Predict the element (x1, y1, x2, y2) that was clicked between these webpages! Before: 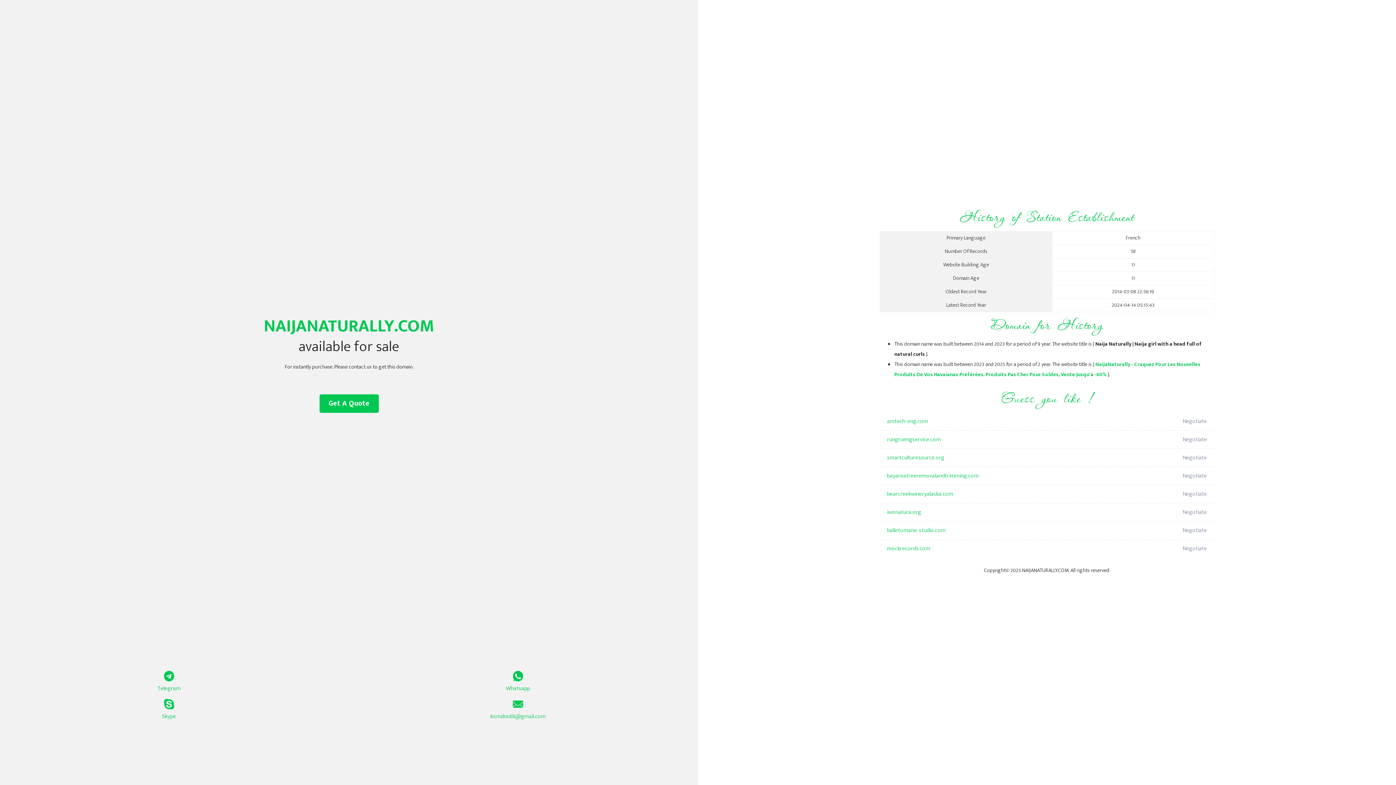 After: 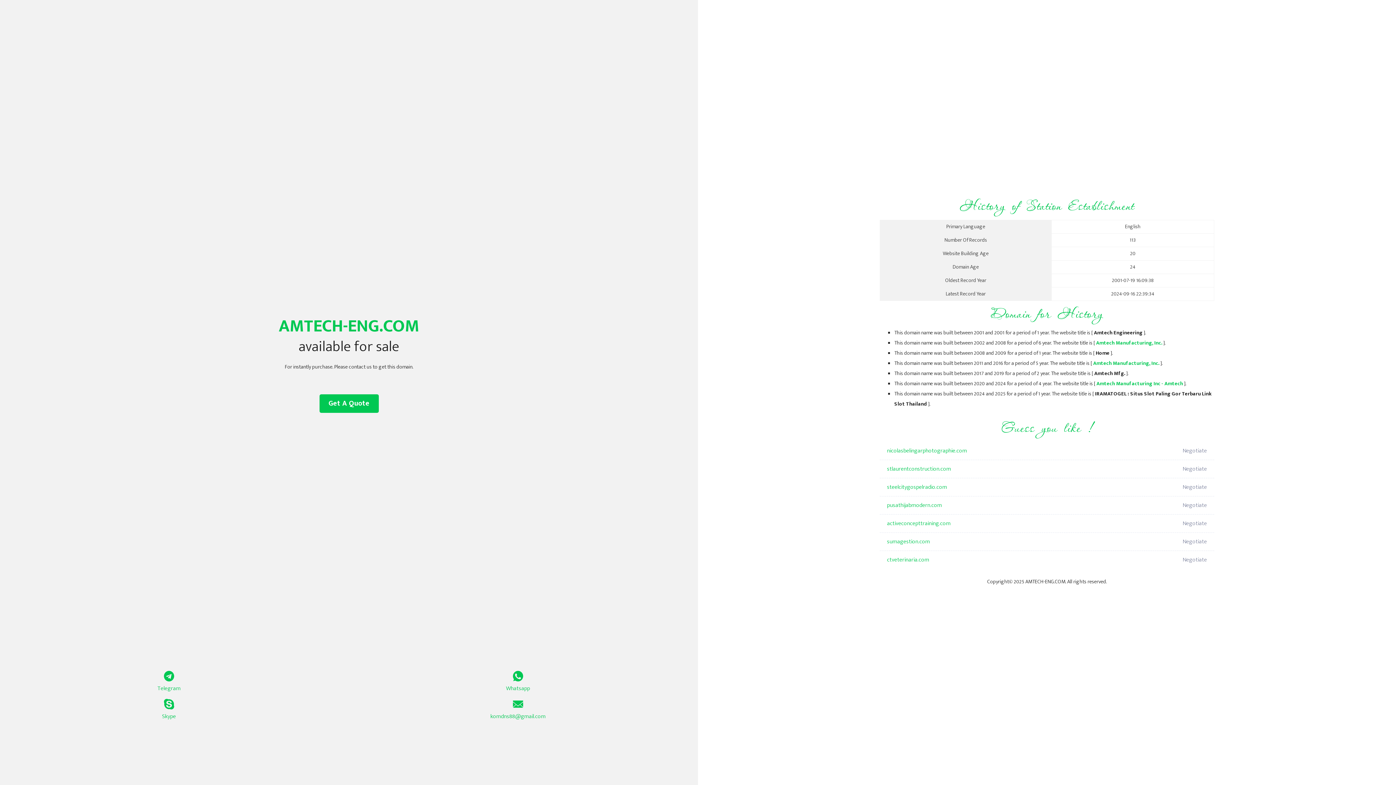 Action: label: amtech-eng.com bbox: (887, 412, 1098, 430)